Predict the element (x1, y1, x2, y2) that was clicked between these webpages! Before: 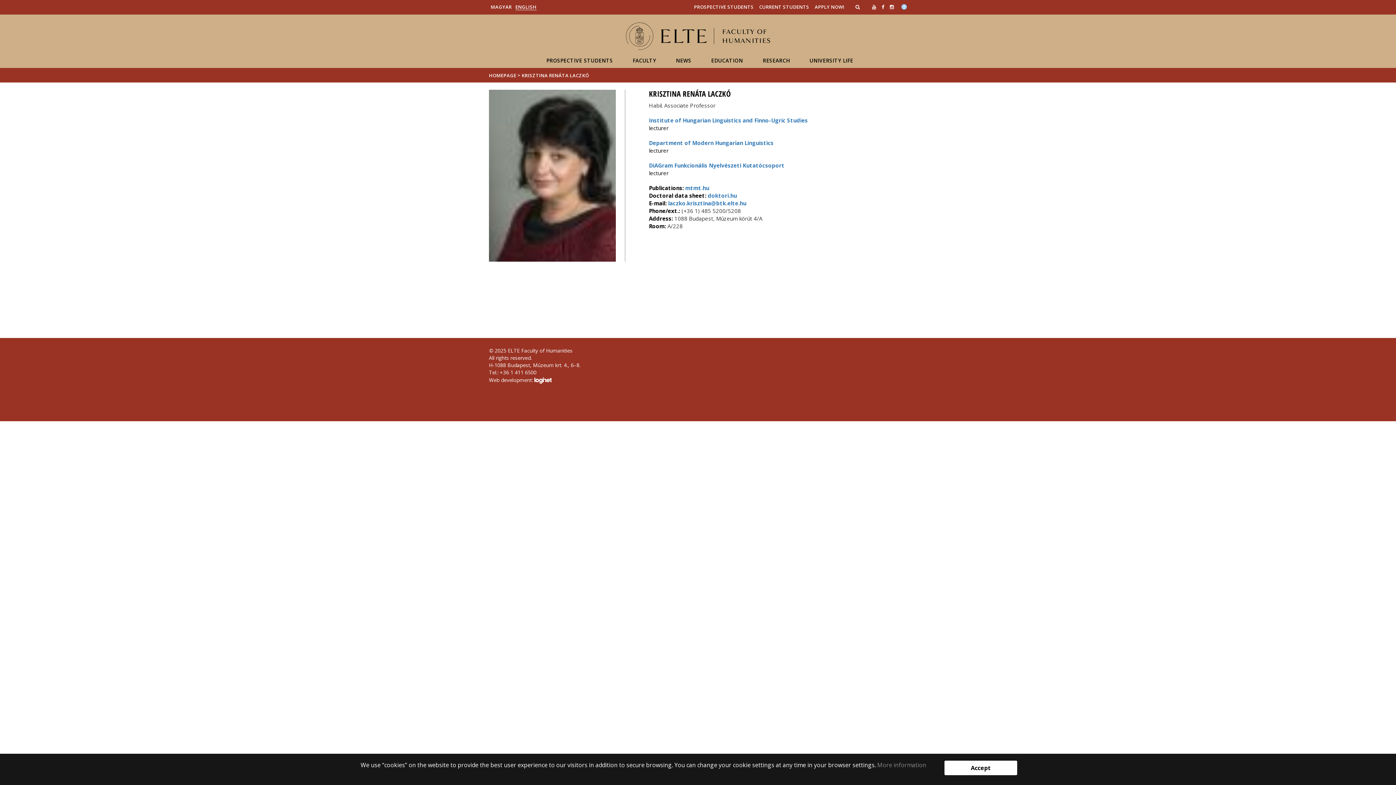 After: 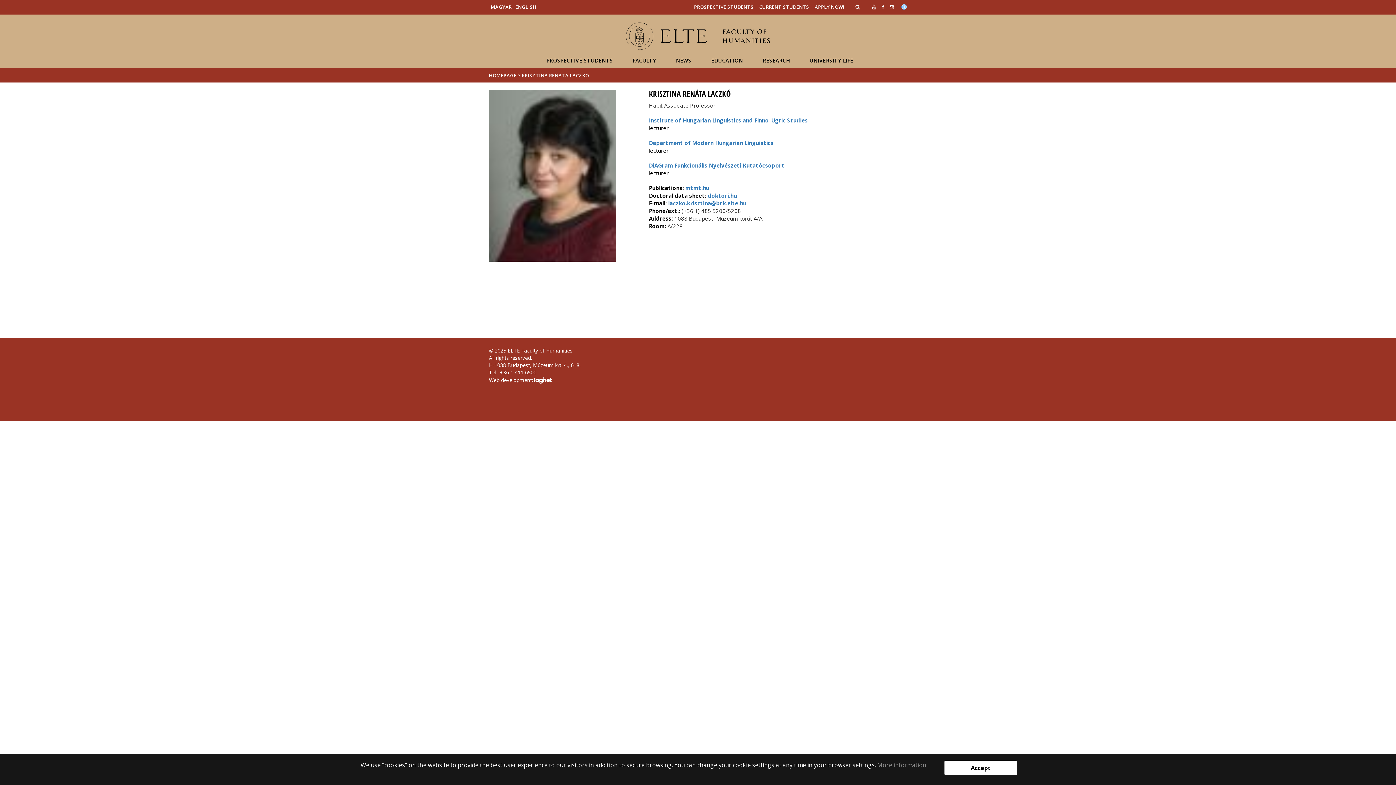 Action: label: KRISZTINA RENÁTA LACZKÓ bbox: (521, 72, 589, 78)